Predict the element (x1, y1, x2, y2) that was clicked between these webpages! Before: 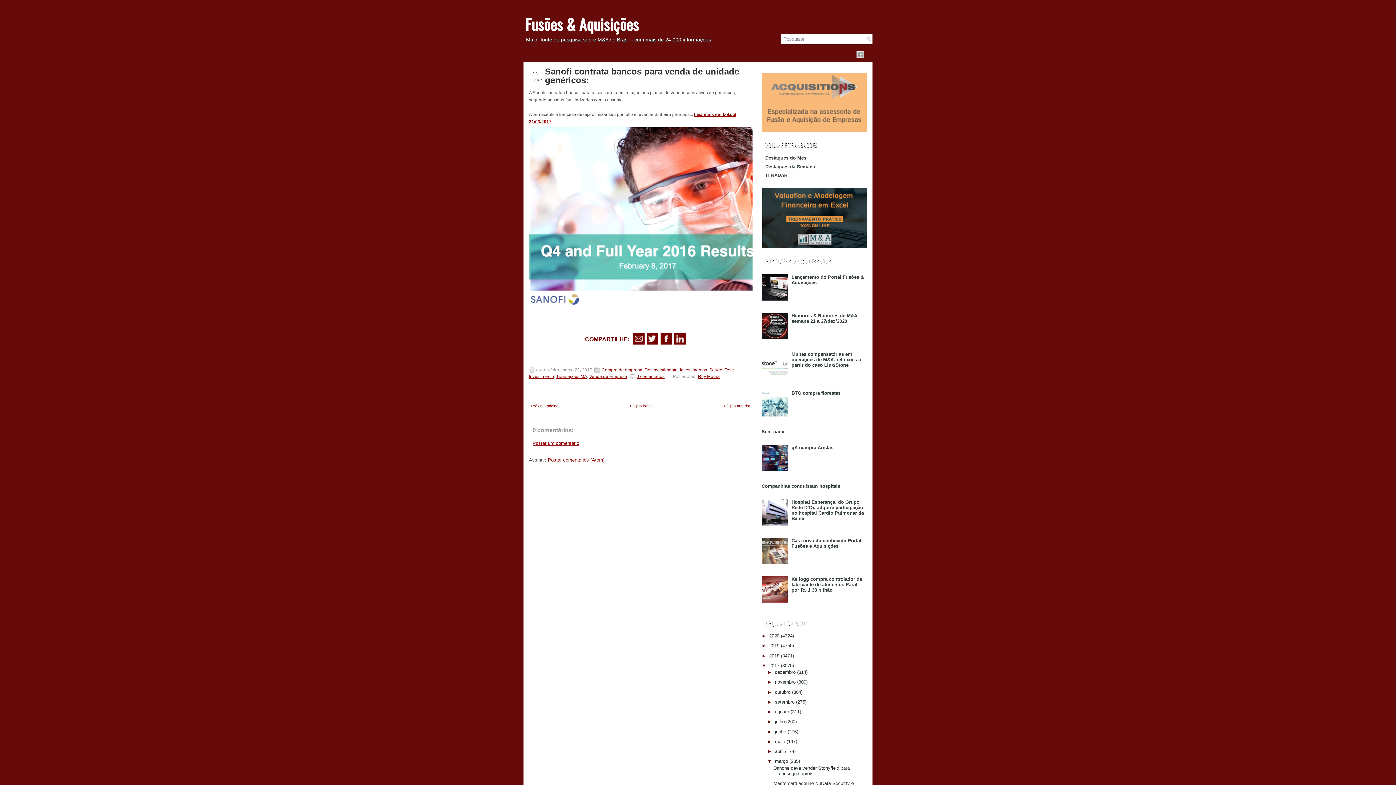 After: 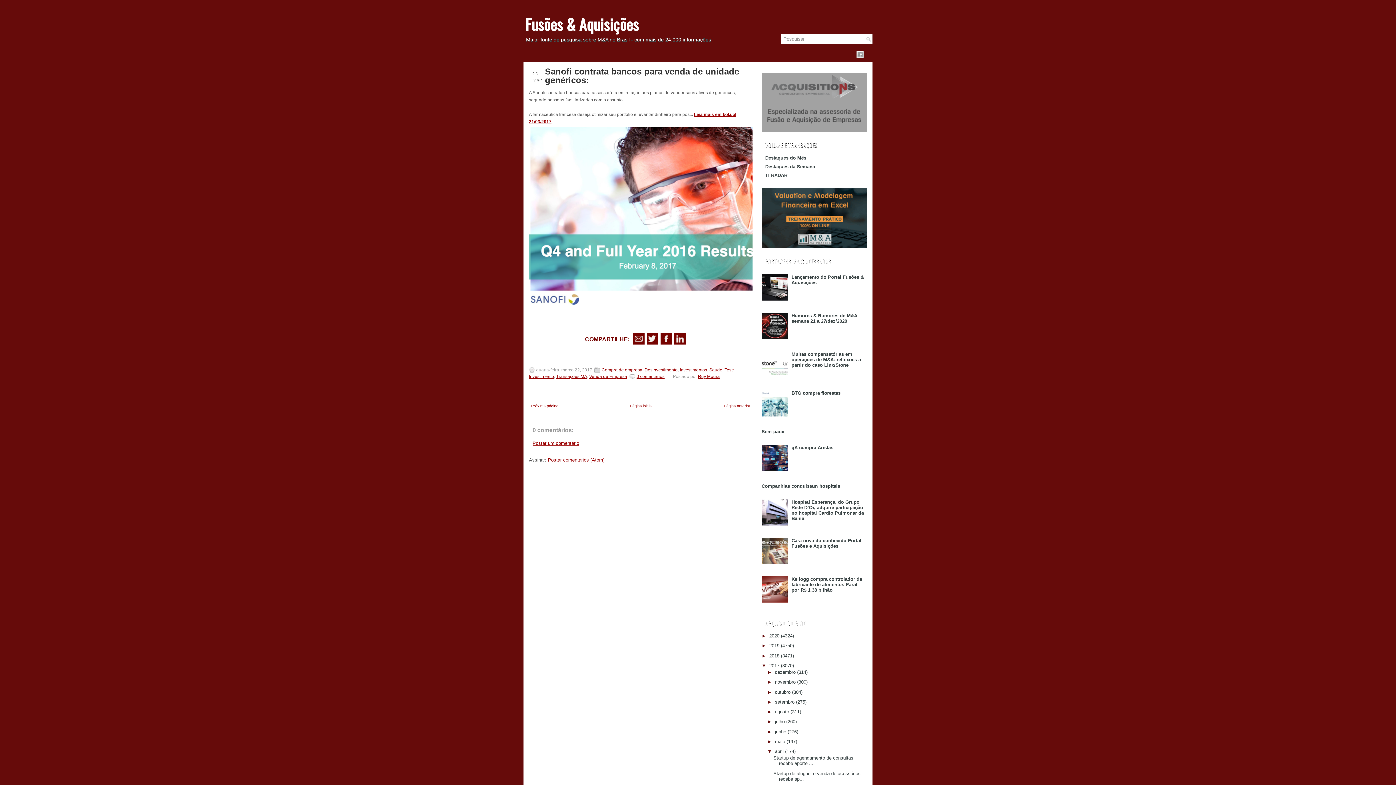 Action: bbox: (767, 749, 775, 754) label: ►  